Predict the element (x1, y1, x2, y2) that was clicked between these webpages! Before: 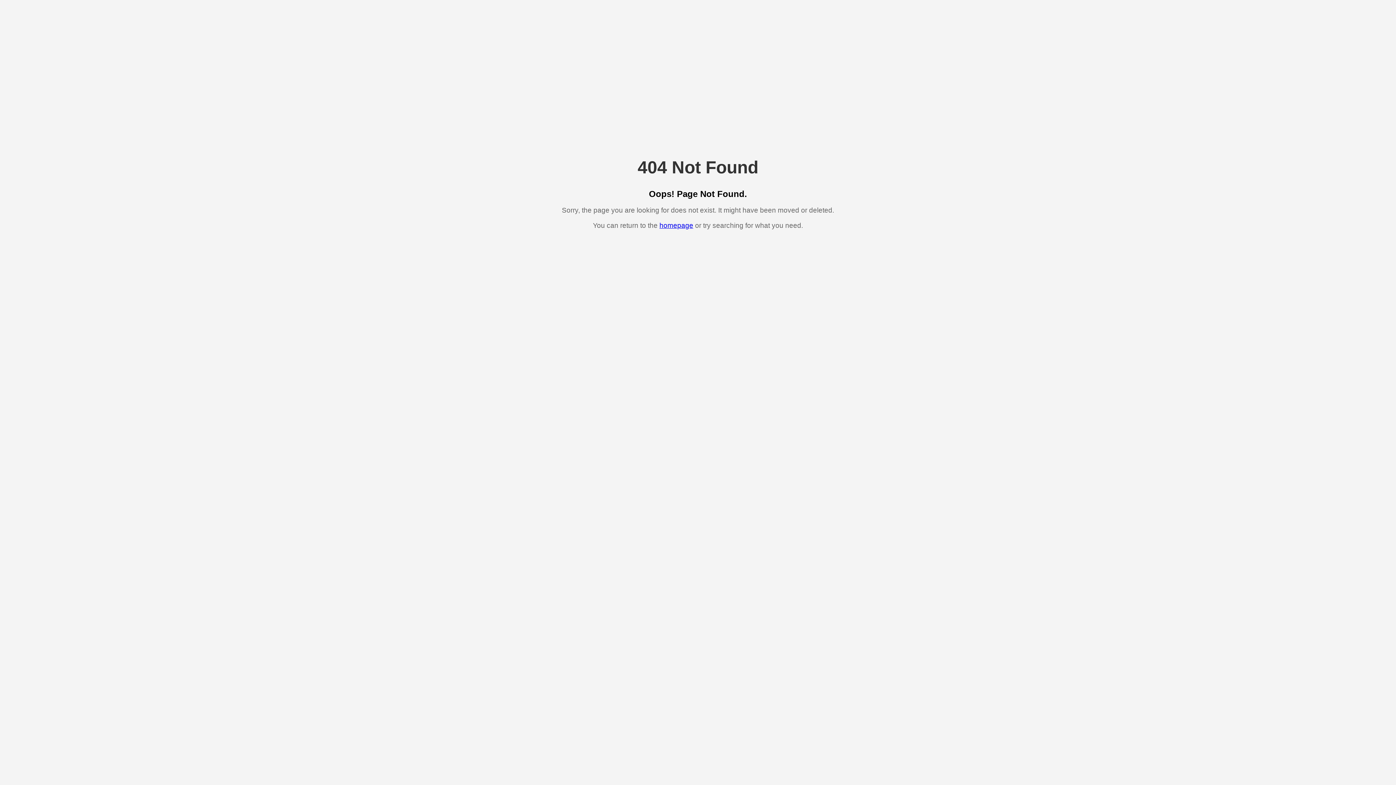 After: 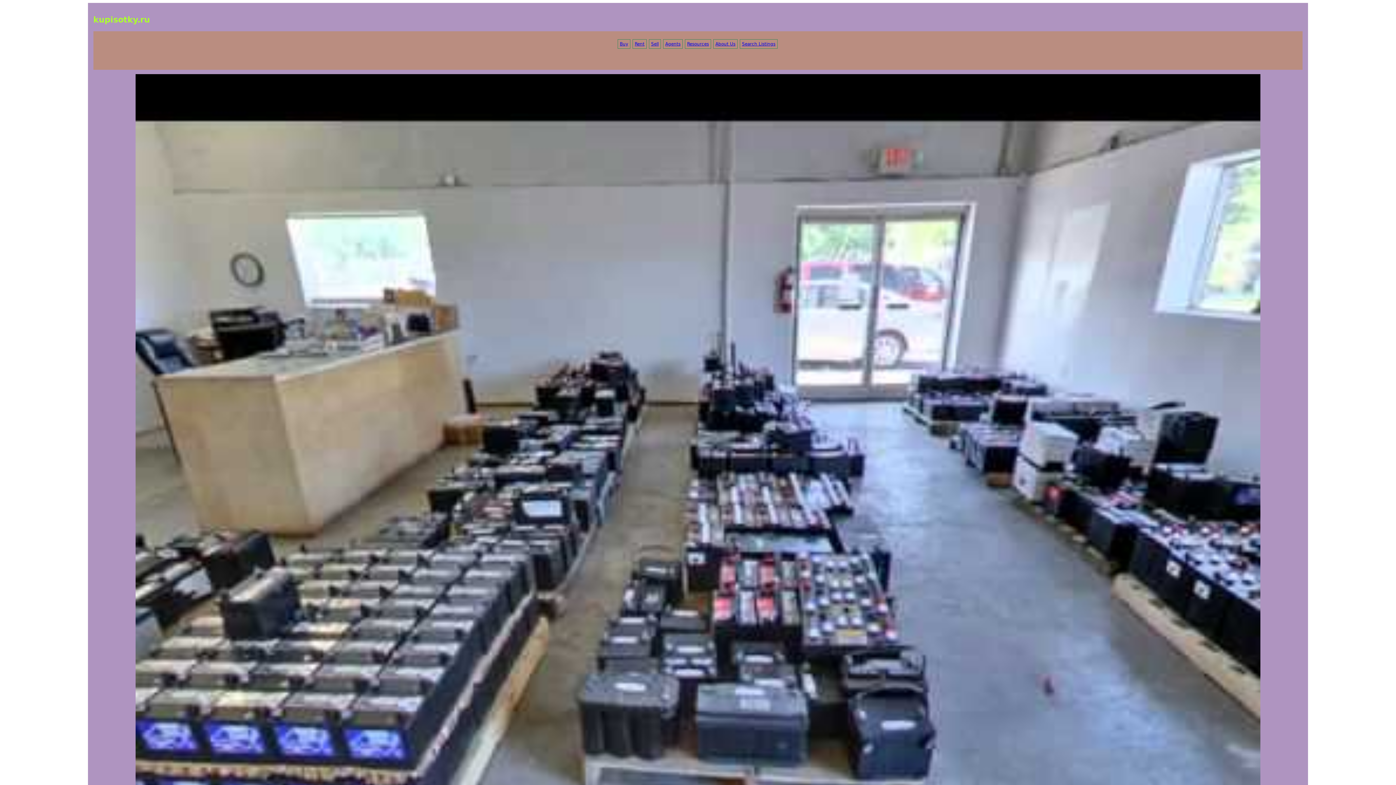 Action: label: homepage bbox: (659, 221, 693, 229)